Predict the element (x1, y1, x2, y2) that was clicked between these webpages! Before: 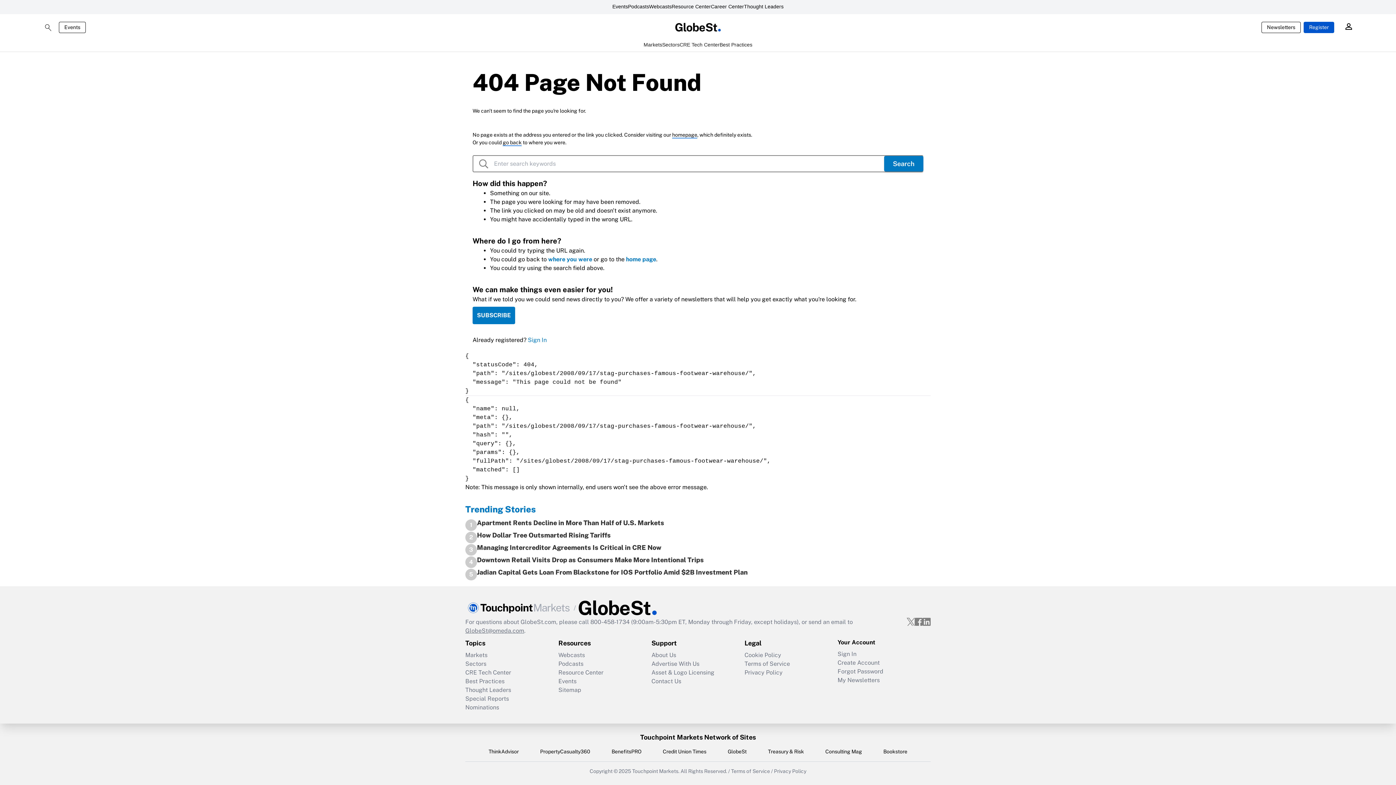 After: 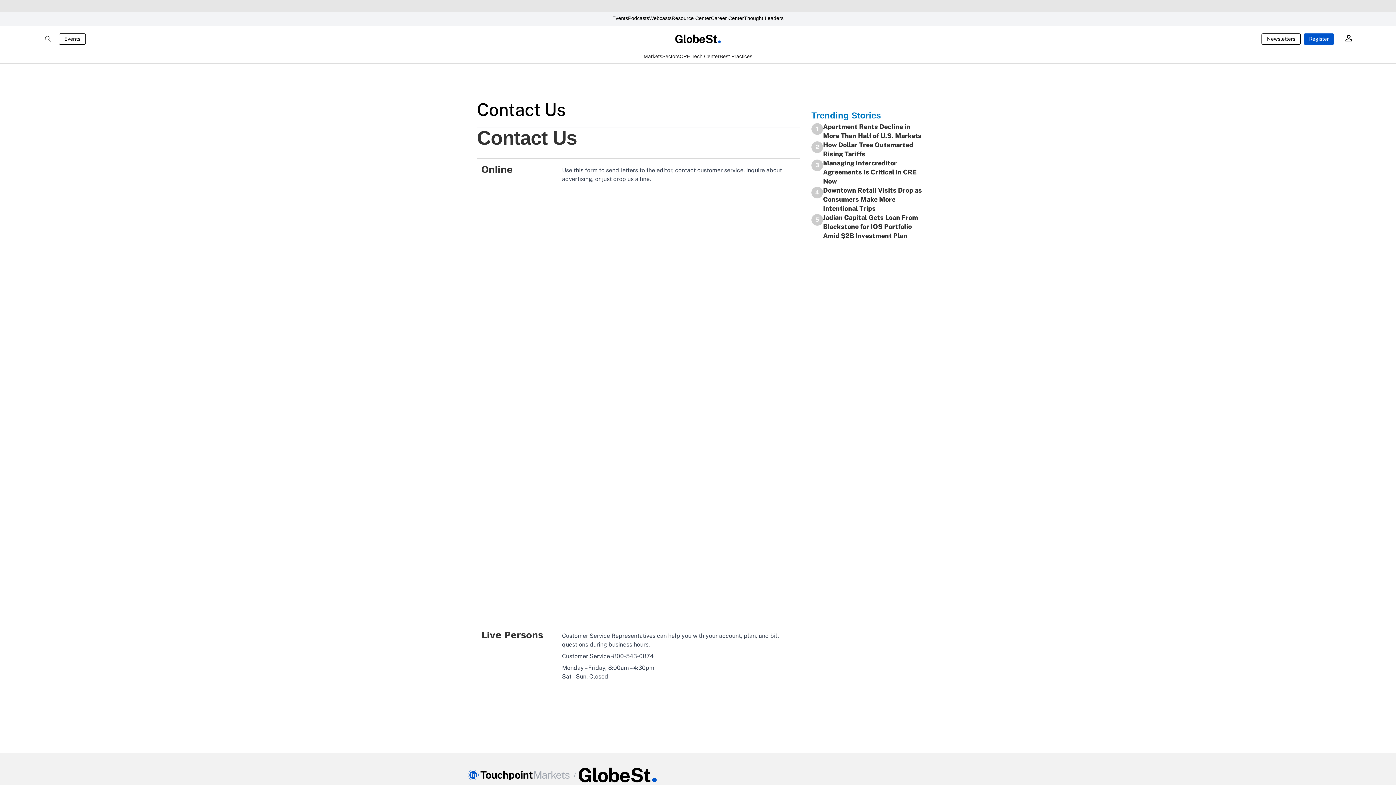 Action: label: Contact Us bbox: (651, 677, 744, 686)